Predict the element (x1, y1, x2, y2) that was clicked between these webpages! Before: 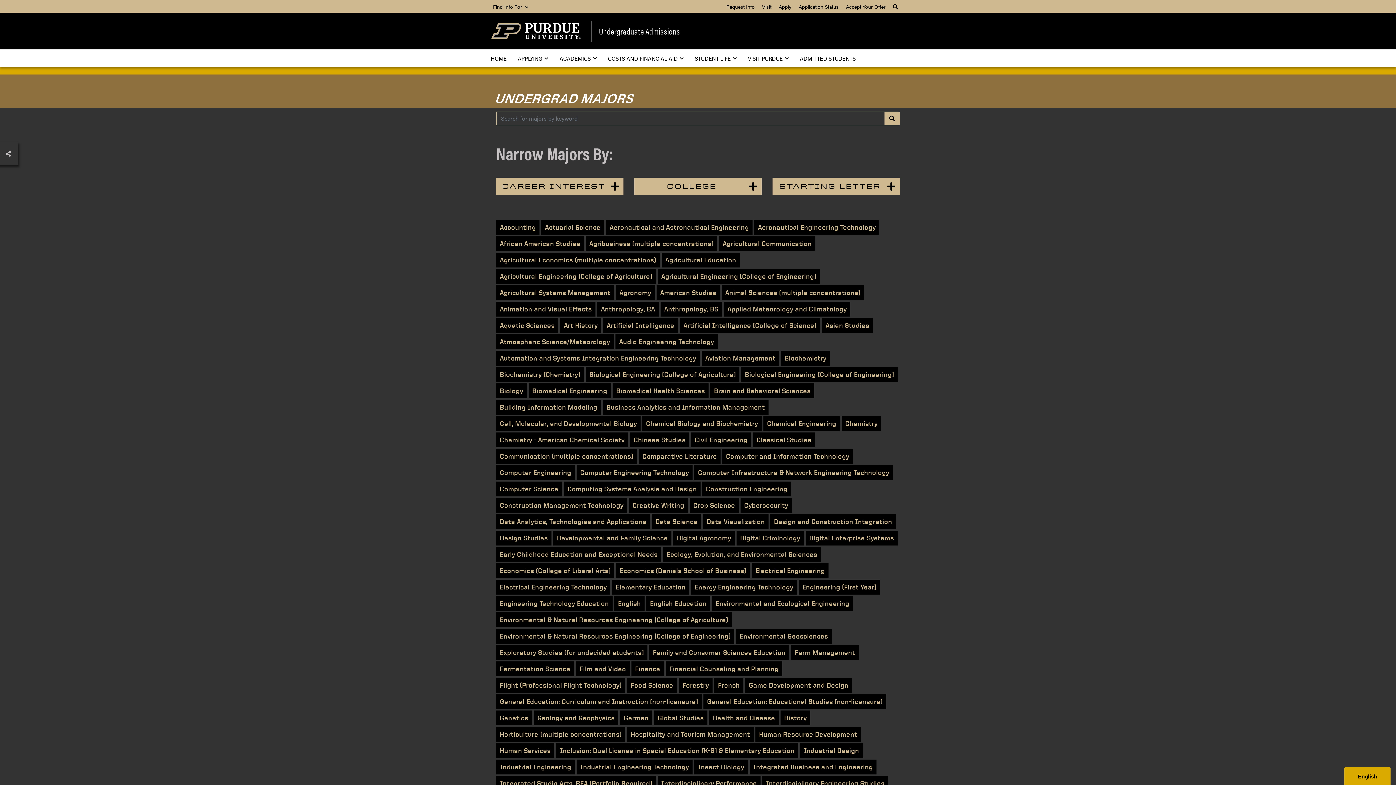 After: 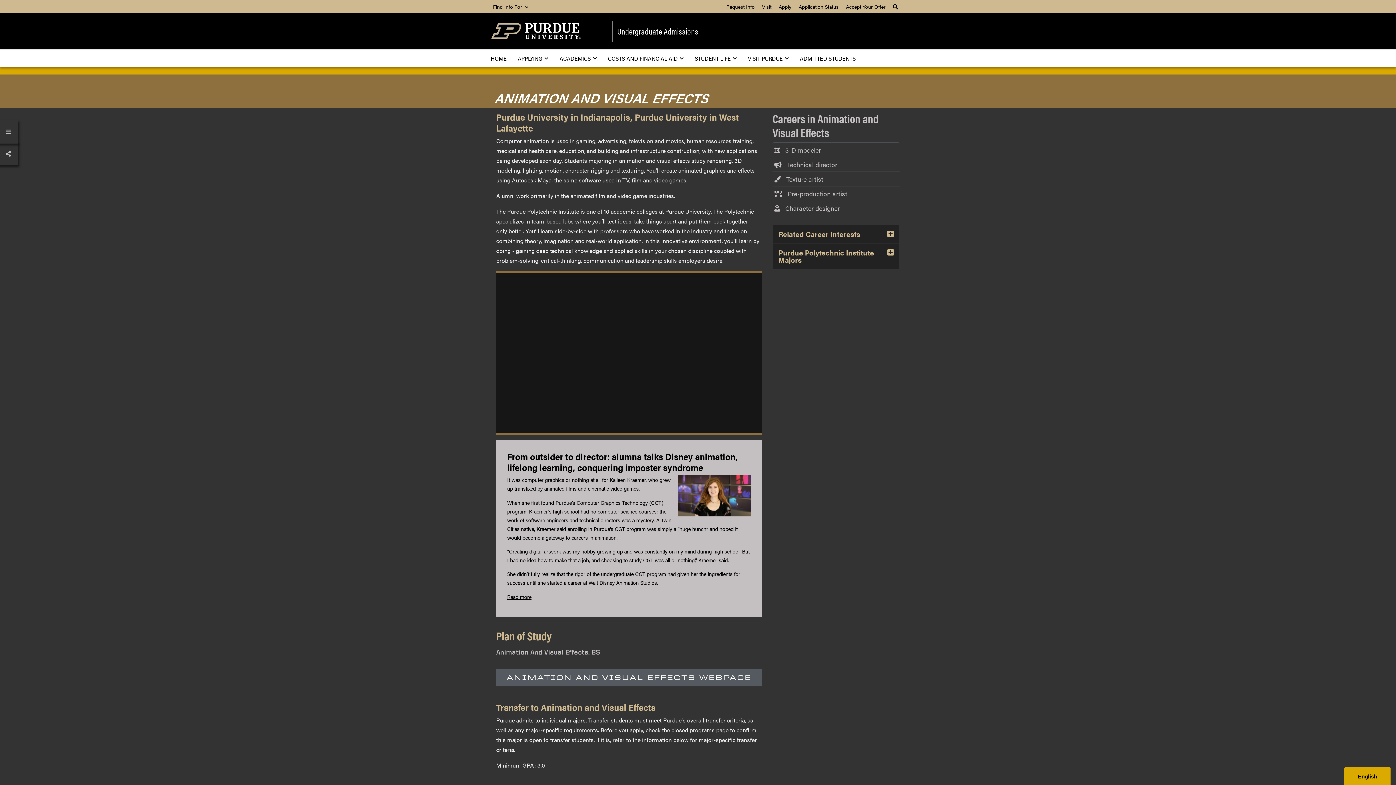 Action: label: Animation and Visual Effects bbox: (496, 301, 595, 316)